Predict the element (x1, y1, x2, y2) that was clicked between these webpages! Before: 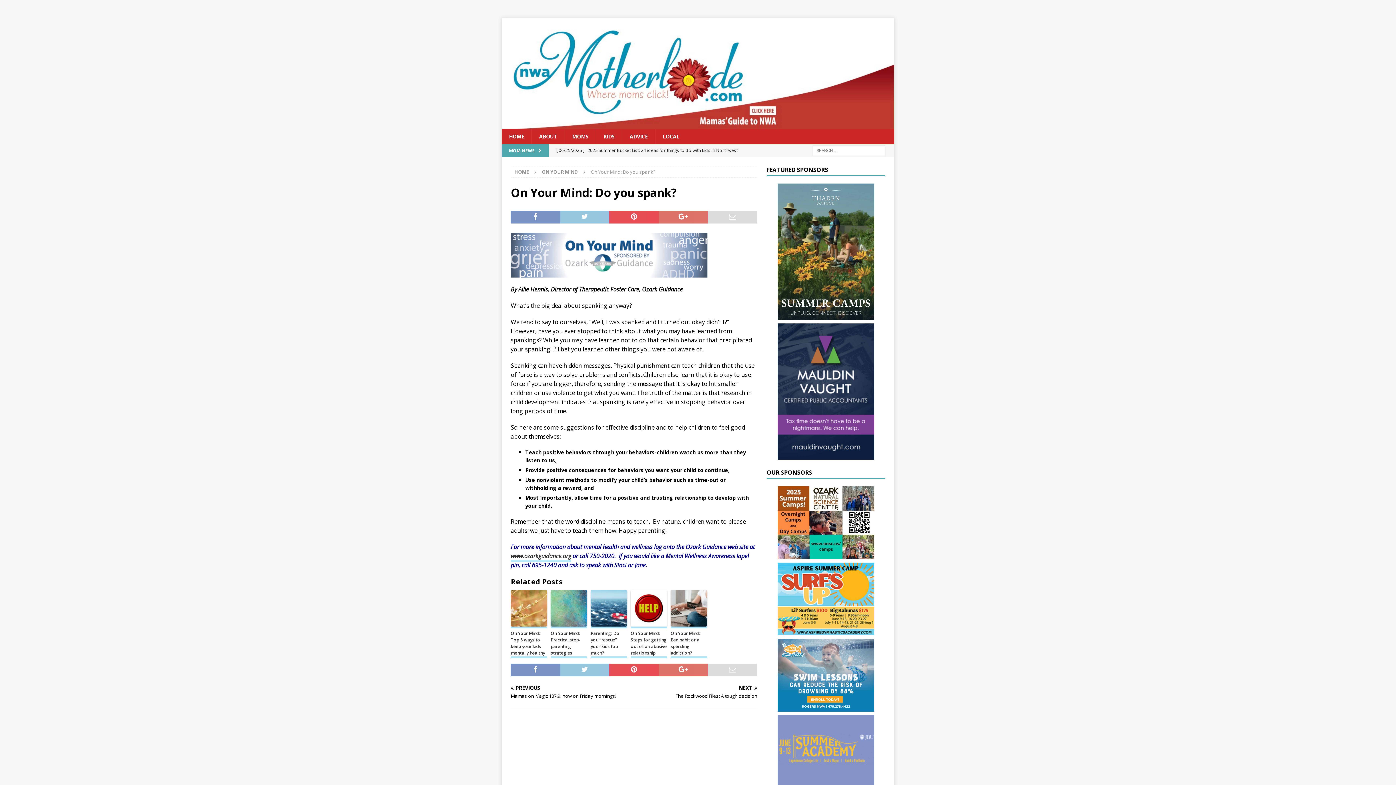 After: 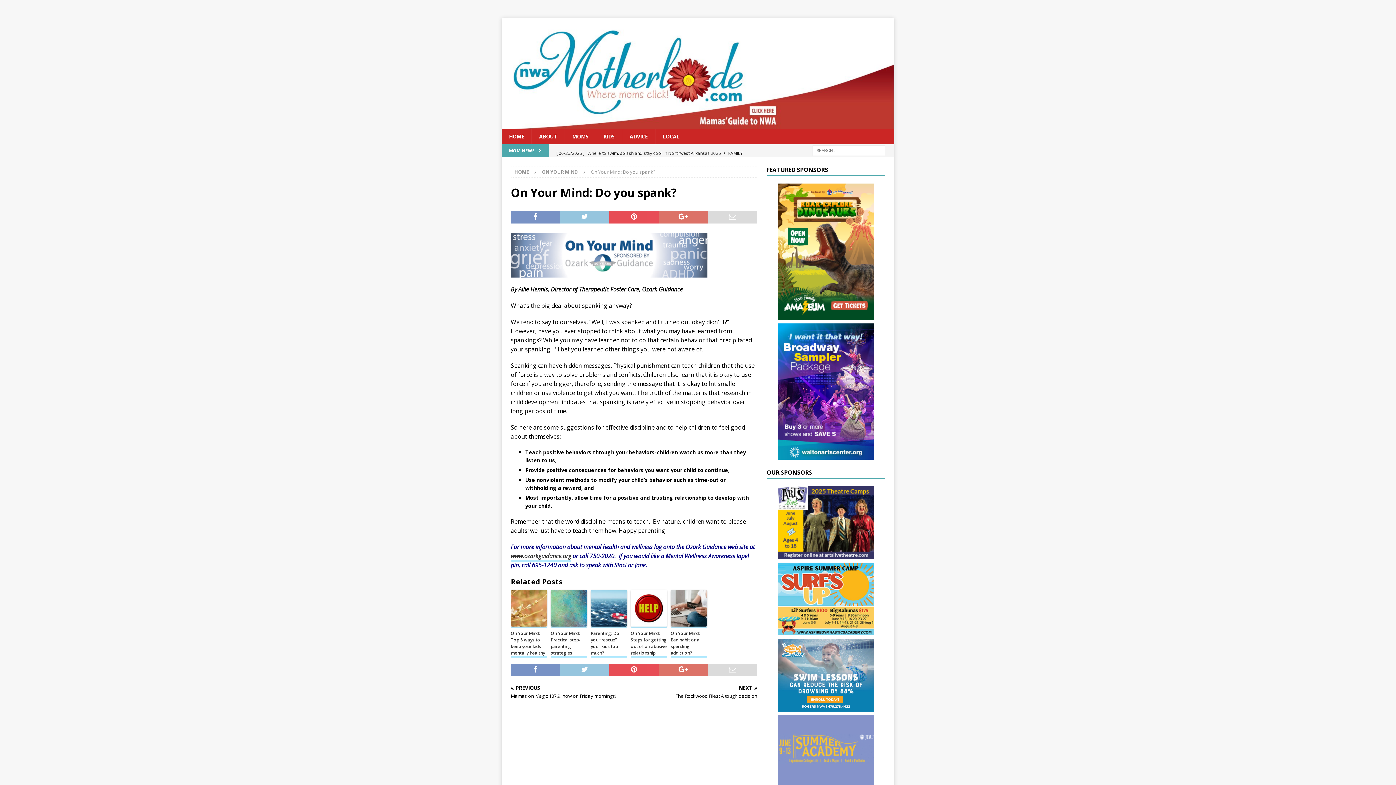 Action: bbox: (777, 551, 874, 558)